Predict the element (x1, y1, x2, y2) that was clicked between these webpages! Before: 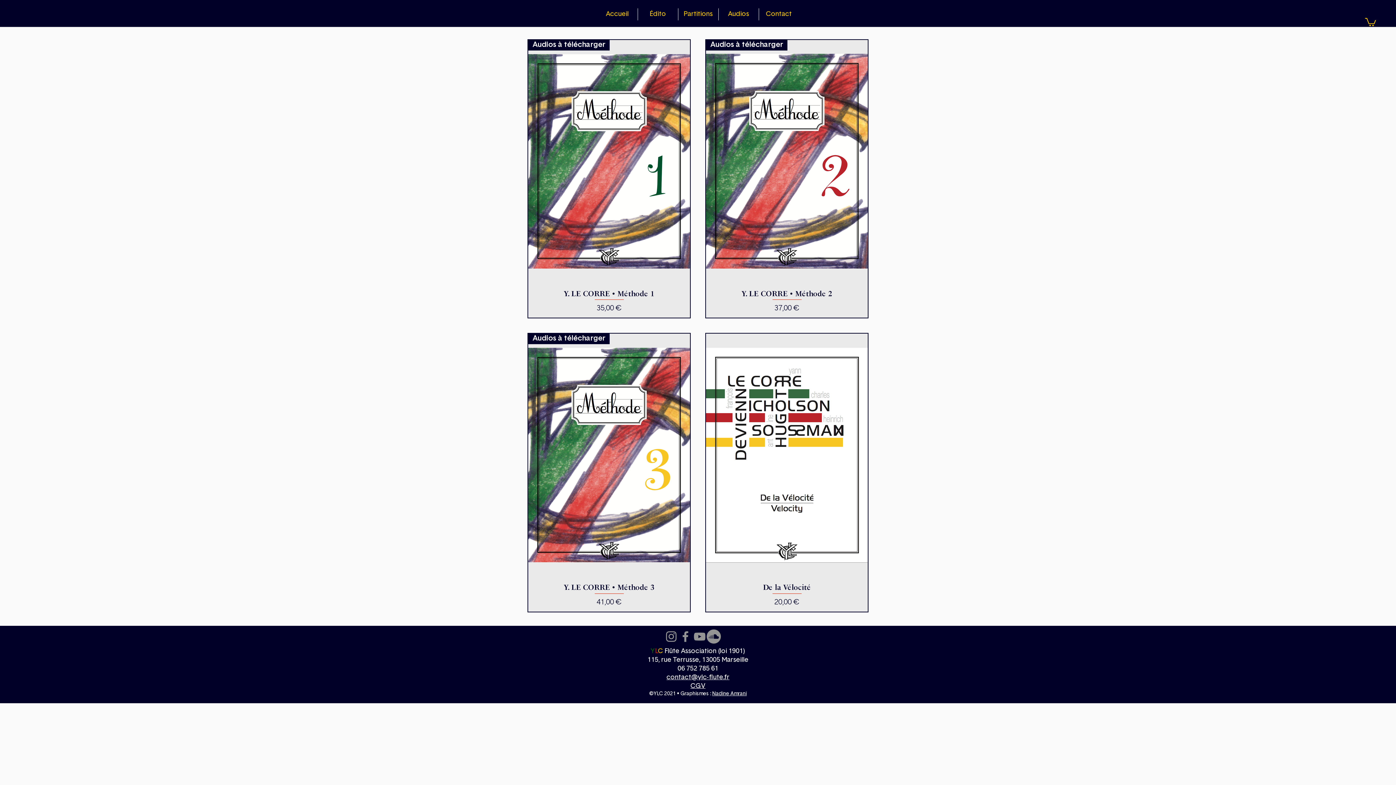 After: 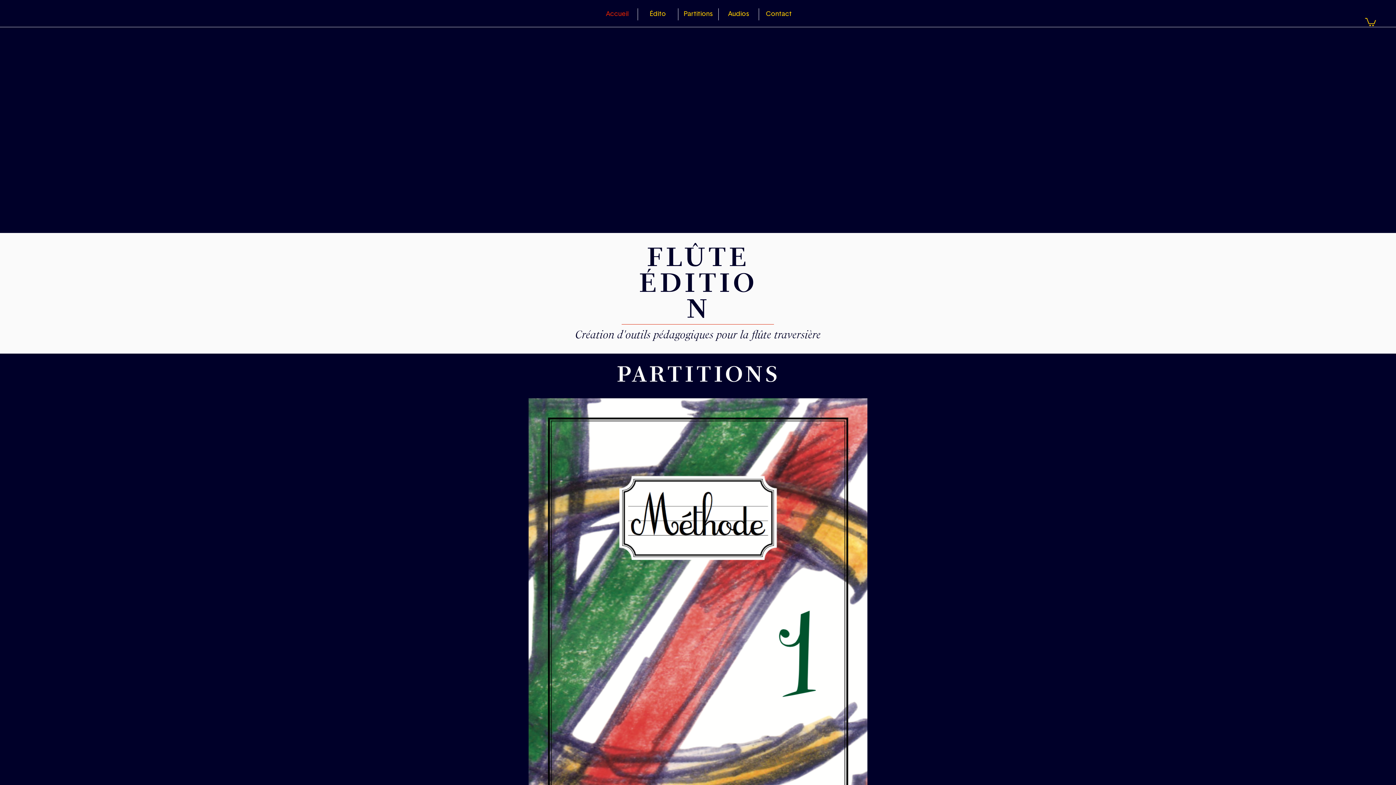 Action: bbox: (597, 8, 637, 20) label: Accueil